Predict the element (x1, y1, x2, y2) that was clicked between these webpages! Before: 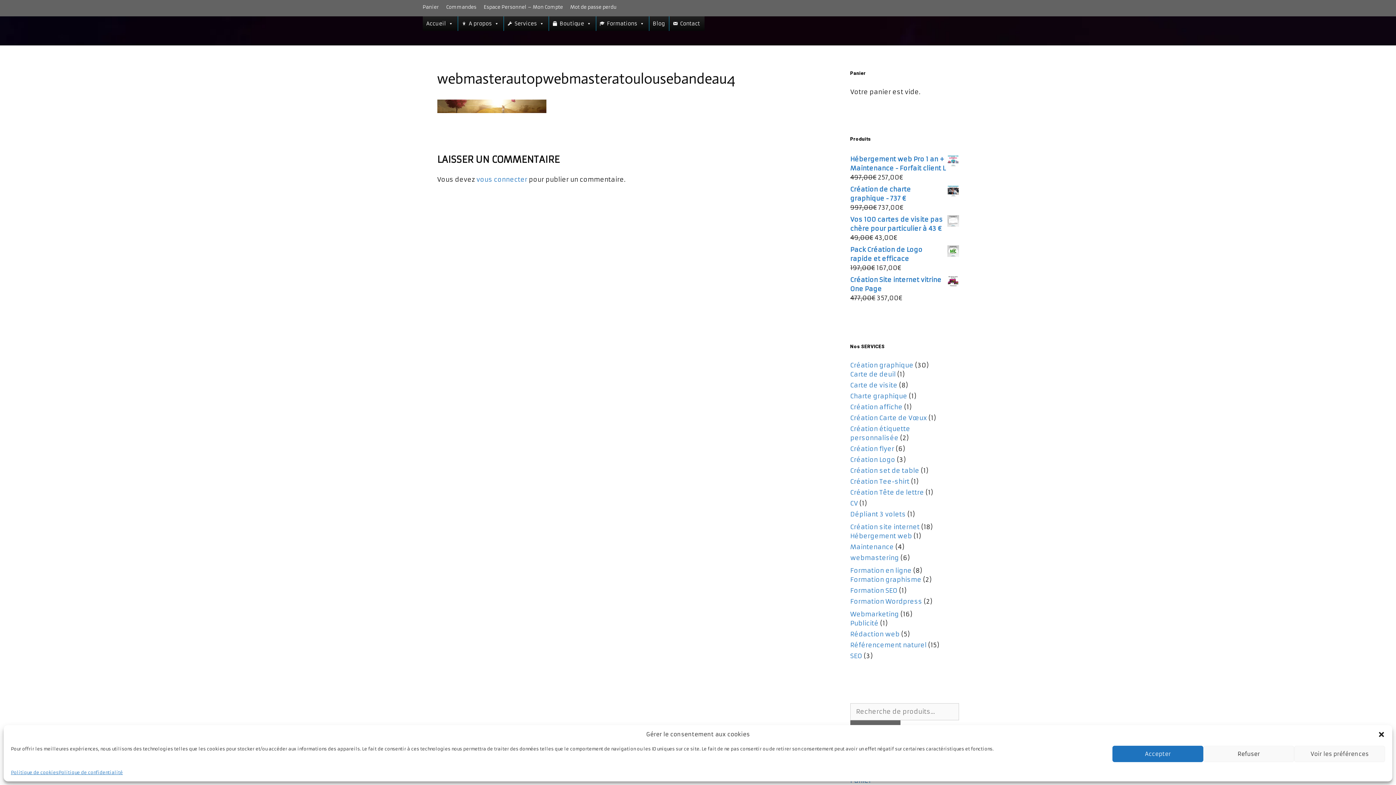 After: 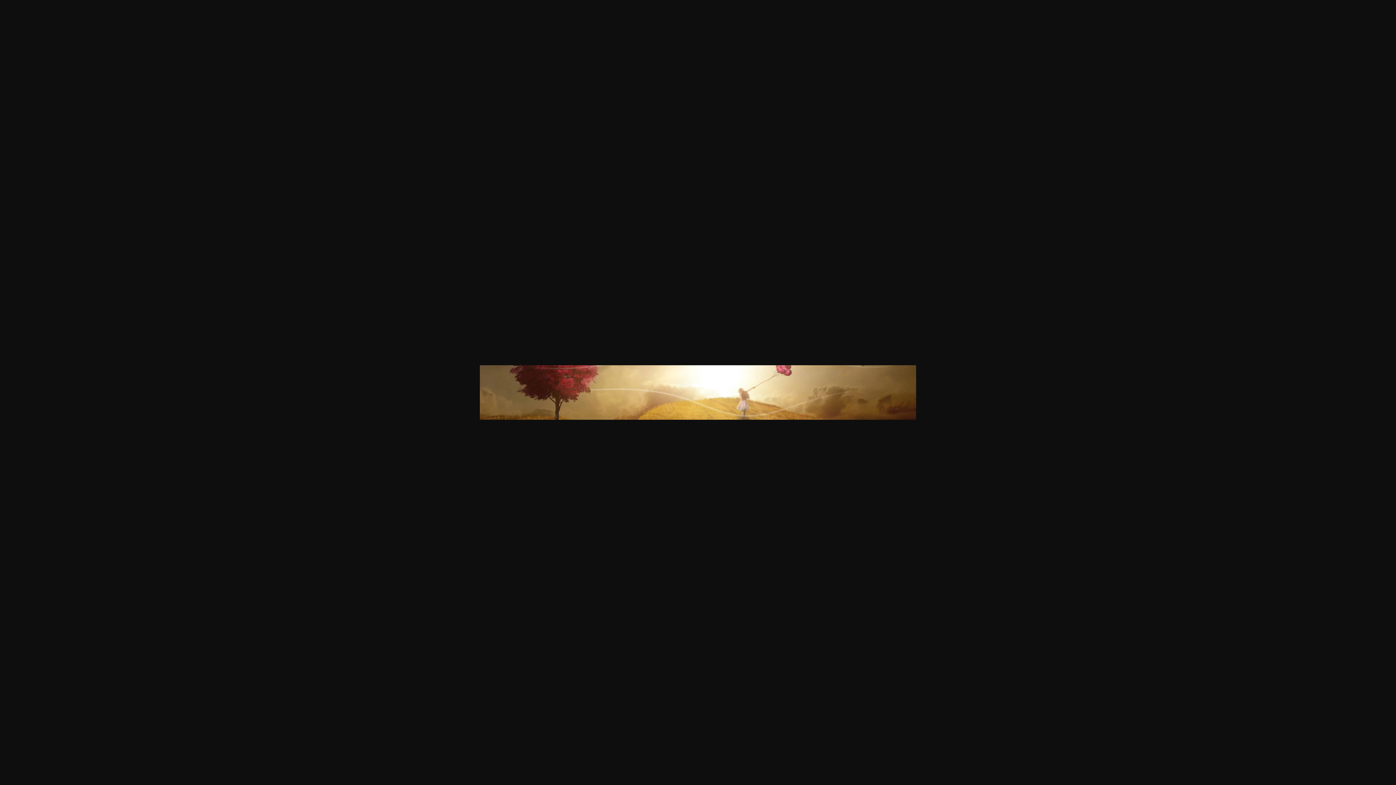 Action: bbox: (437, 106, 546, 114)